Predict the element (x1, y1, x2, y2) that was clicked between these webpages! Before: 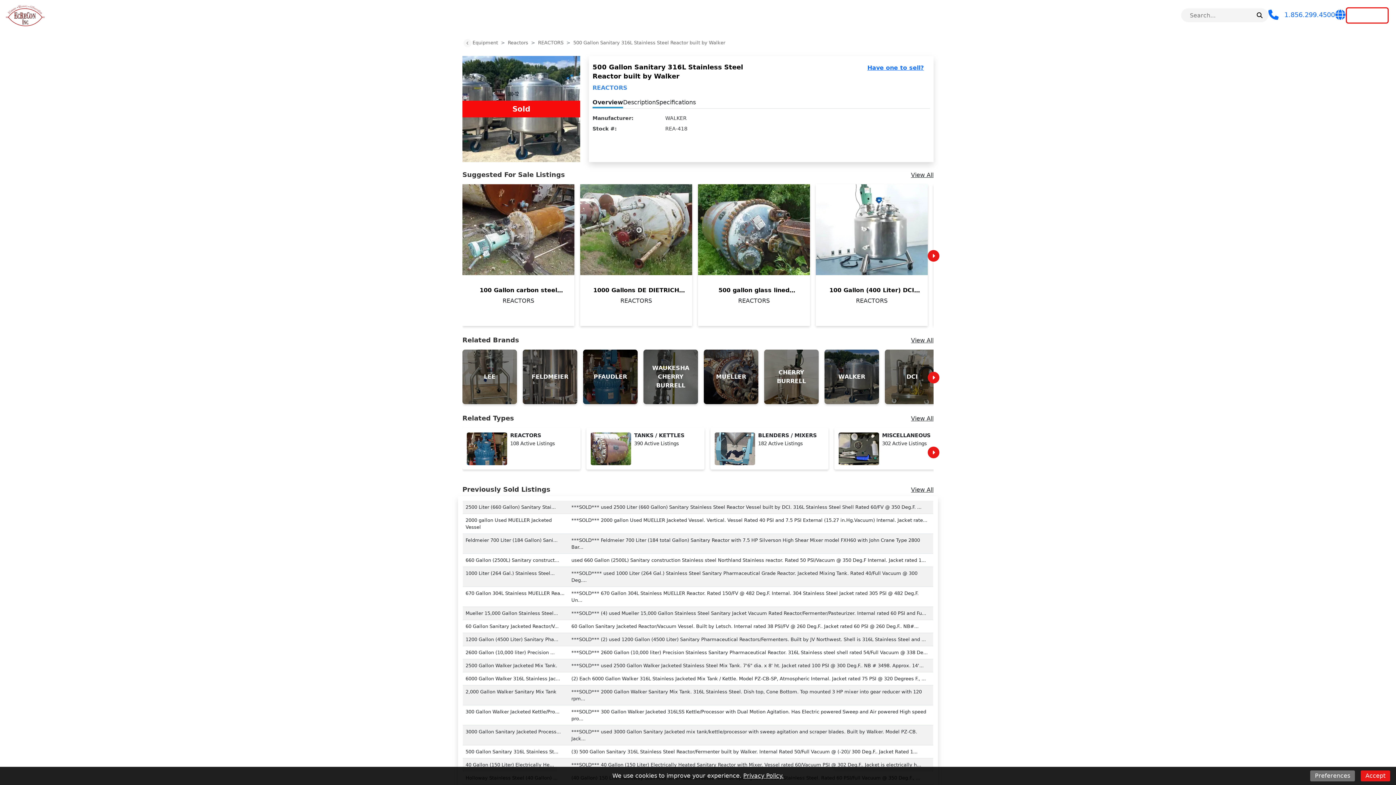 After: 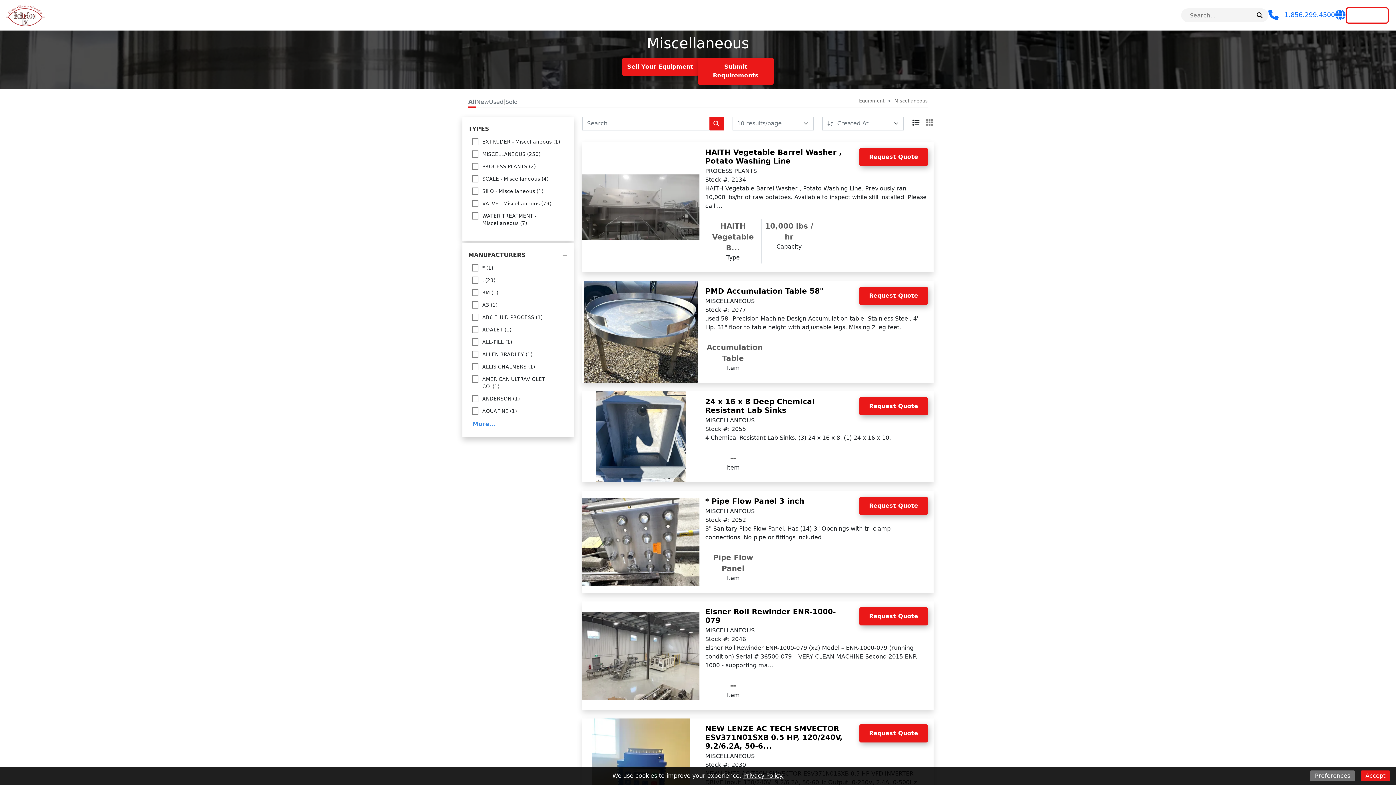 Action: bbox: (704, 661, 744, 668) label: Miscellaneous